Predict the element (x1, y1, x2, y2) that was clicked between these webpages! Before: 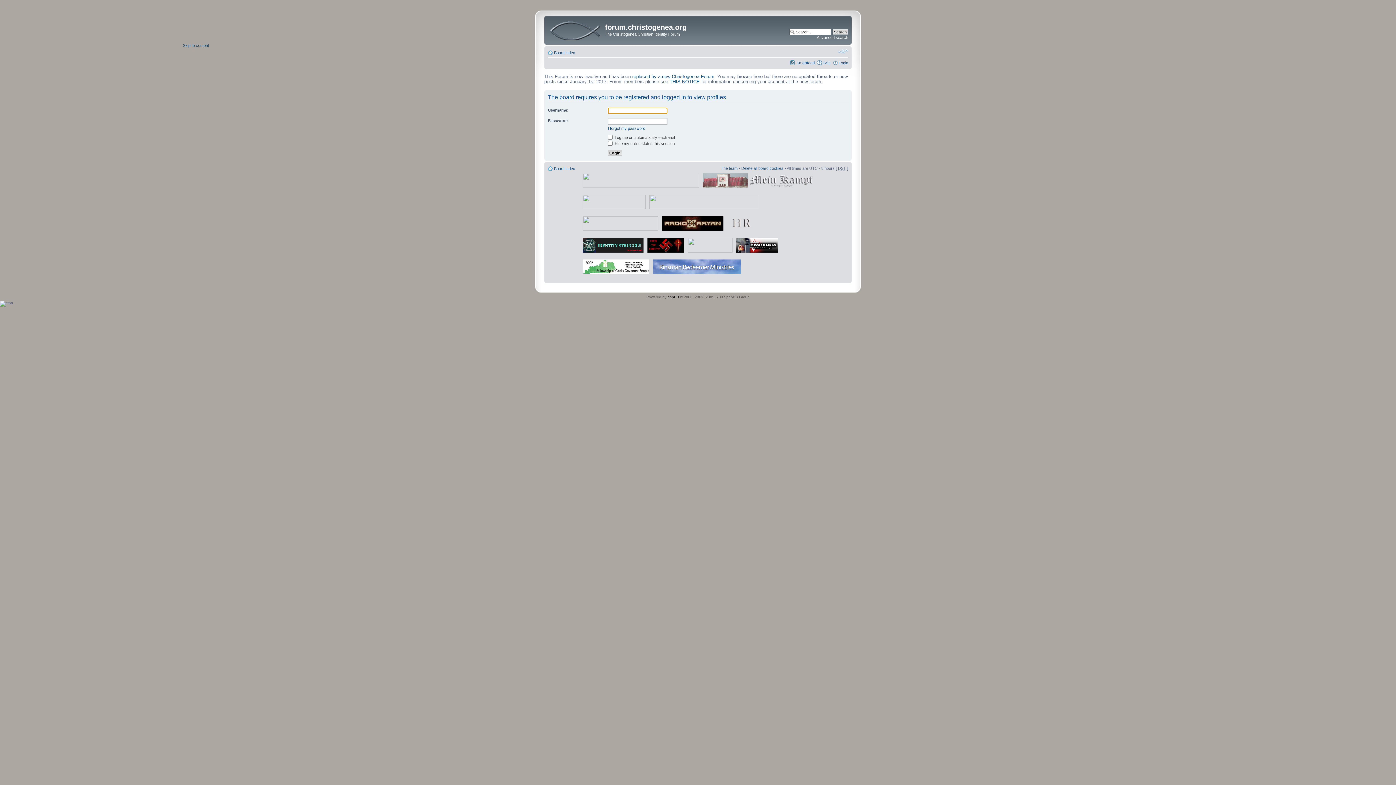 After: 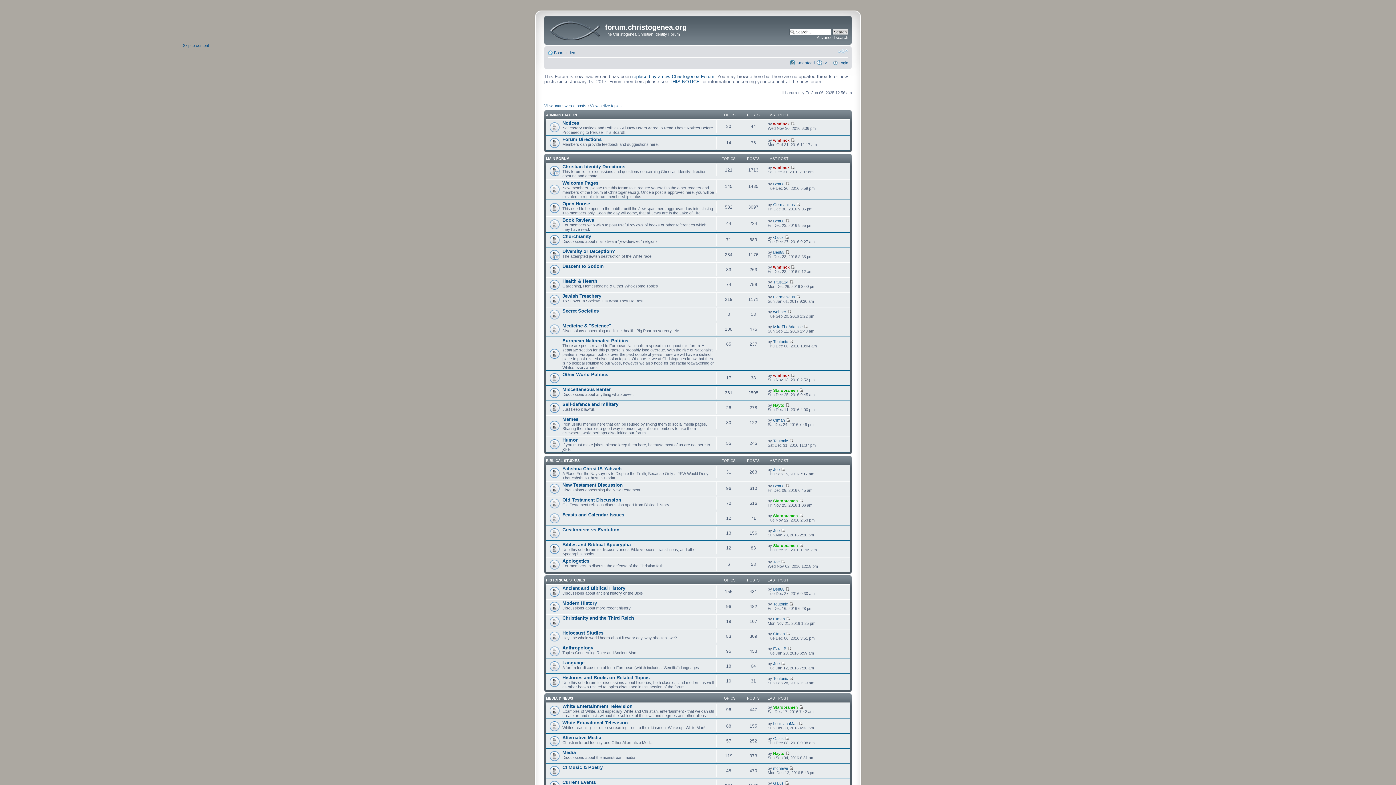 Action: bbox: (546, 17, 605, 41)